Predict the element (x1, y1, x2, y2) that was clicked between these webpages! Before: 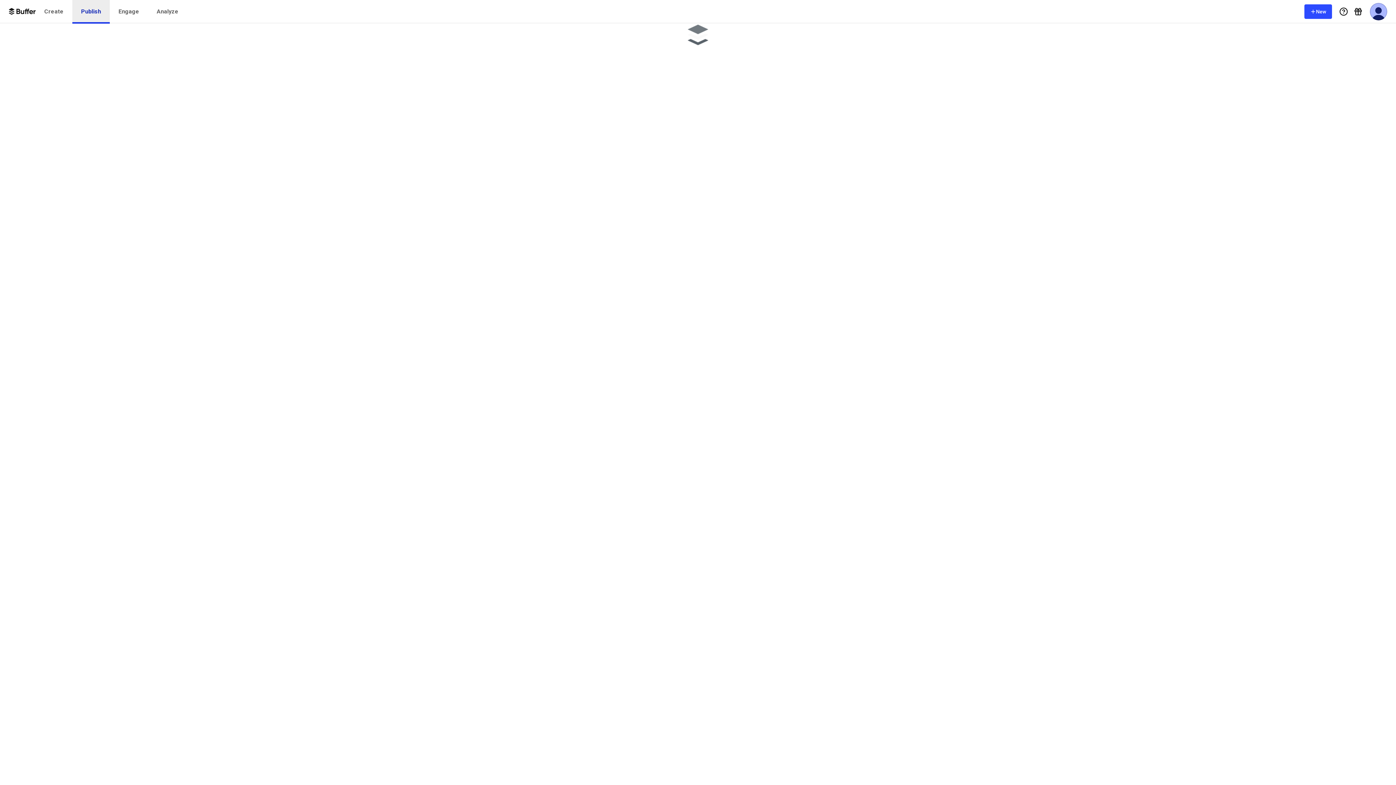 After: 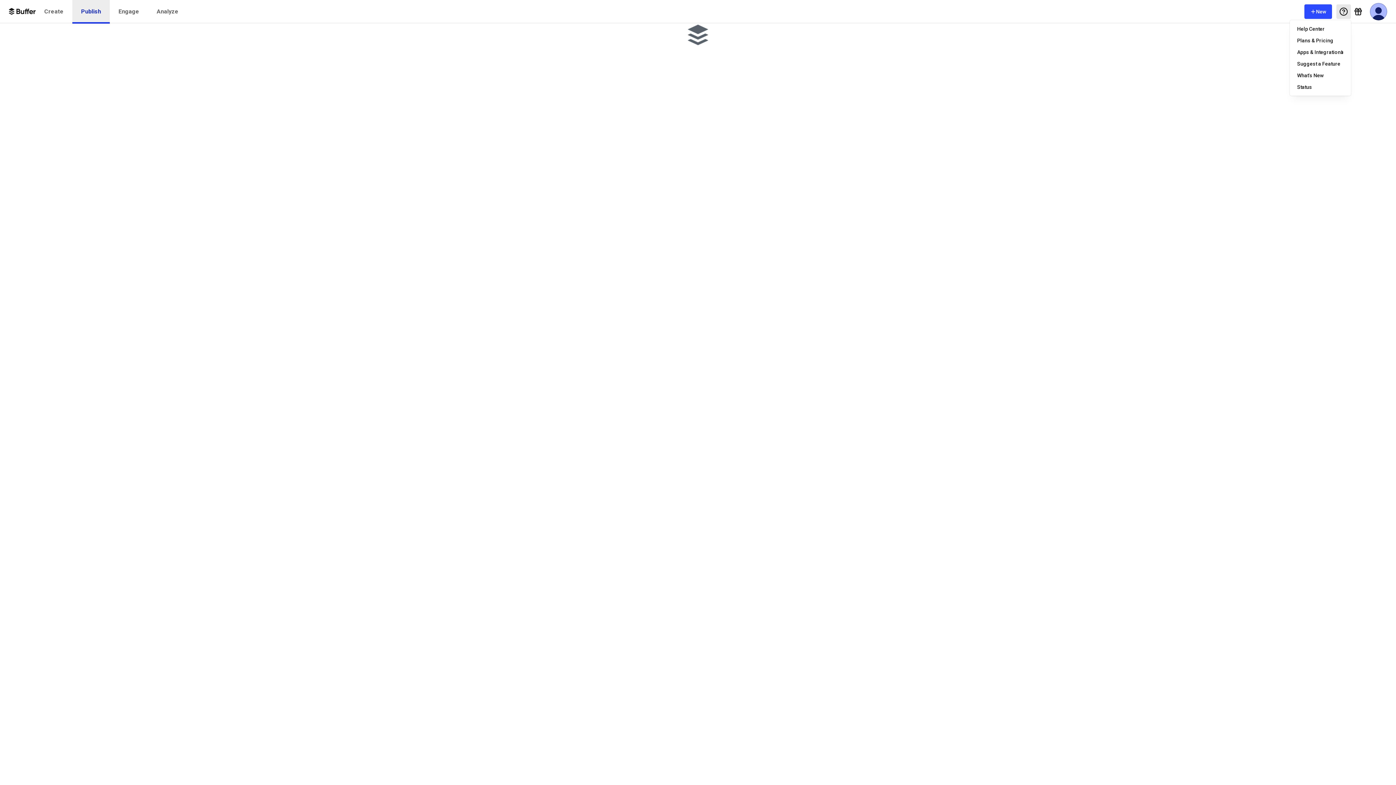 Action: label: Help Menu bbox: (1336, 4, 1351, 18)